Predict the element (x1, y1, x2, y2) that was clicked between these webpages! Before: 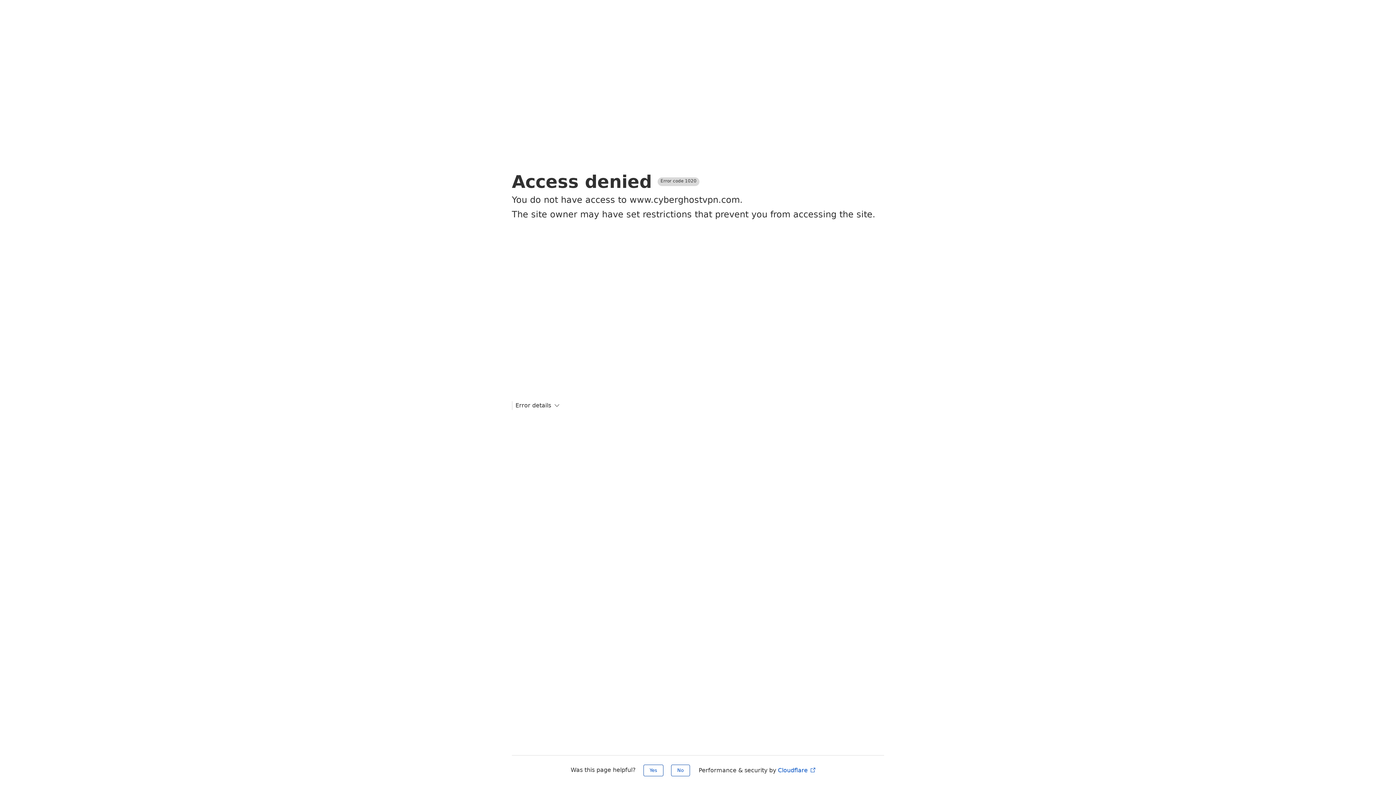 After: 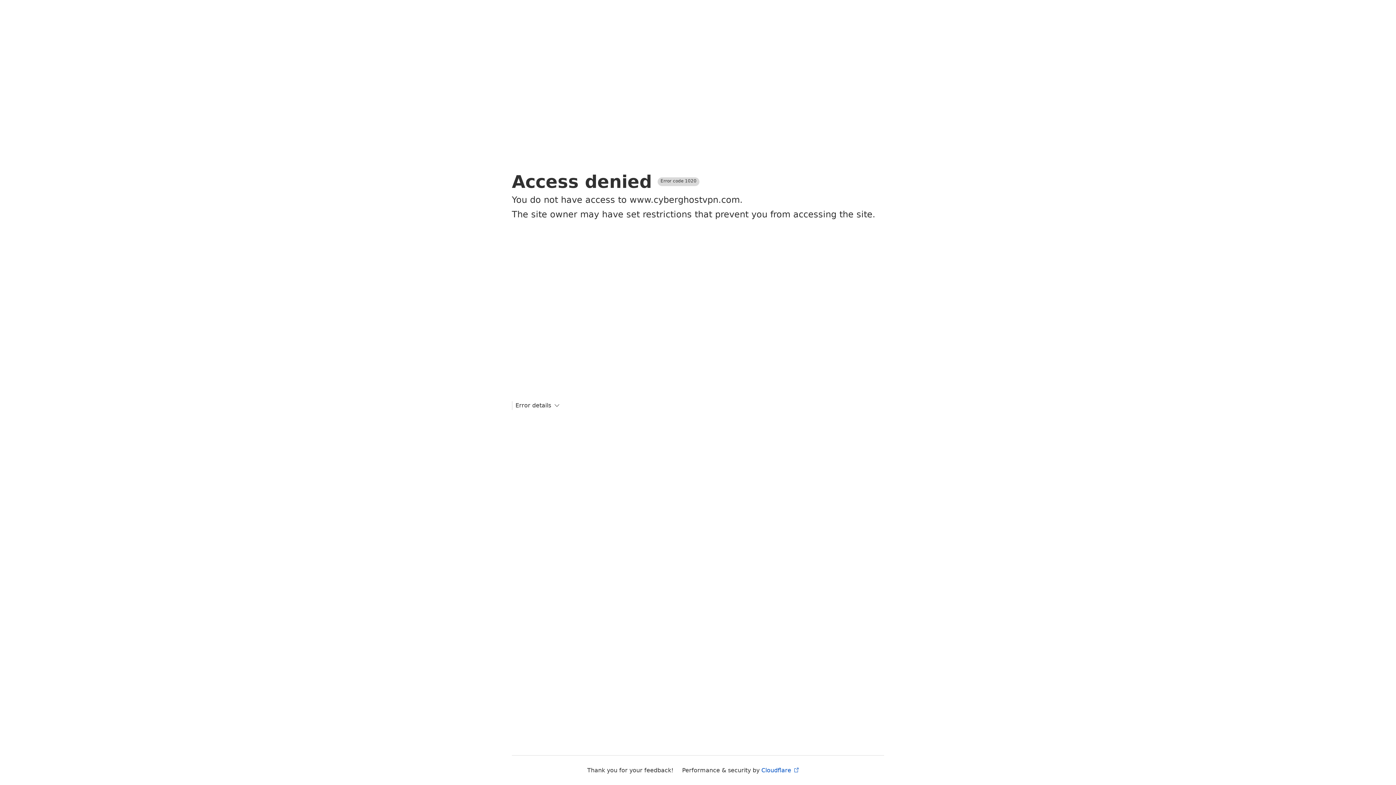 Action: label: Yes bbox: (643, 765, 663, 776)